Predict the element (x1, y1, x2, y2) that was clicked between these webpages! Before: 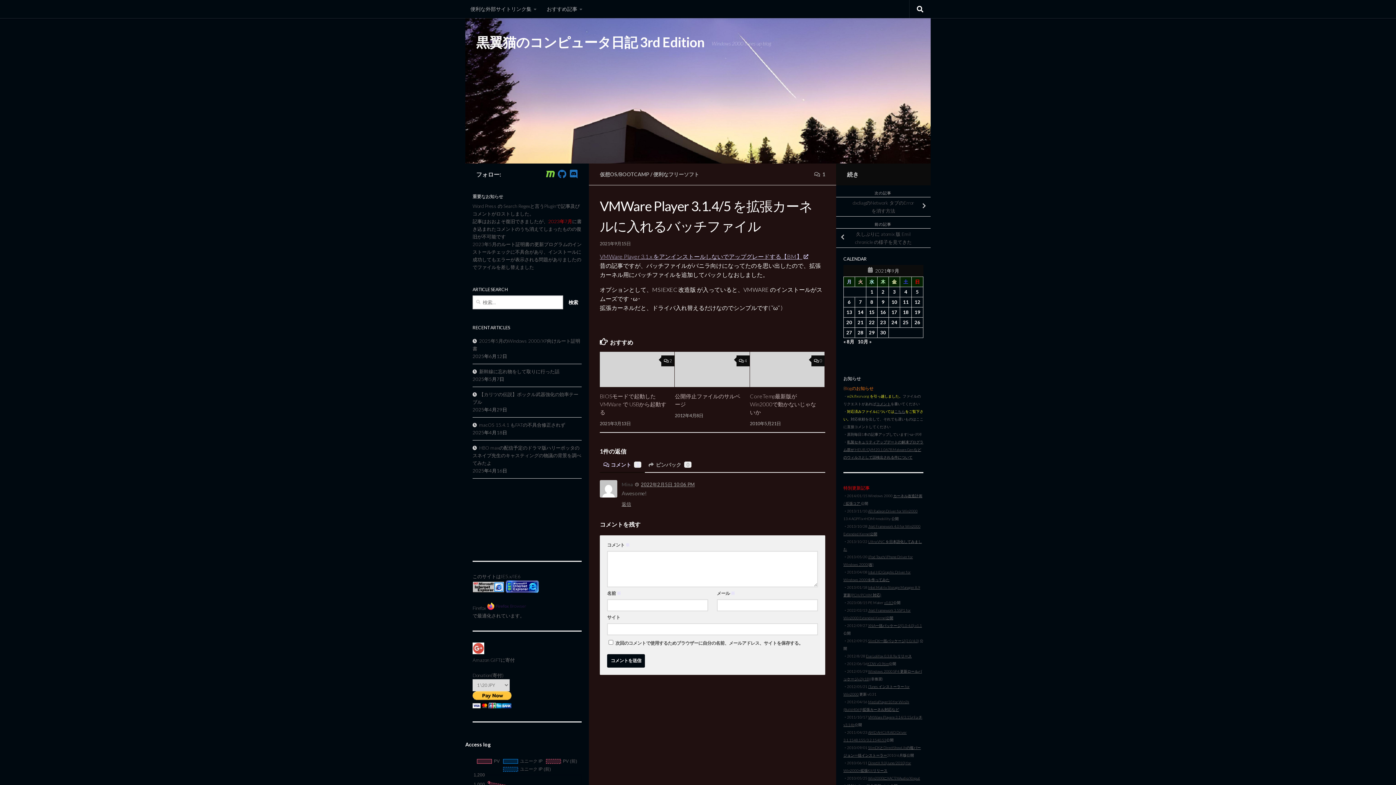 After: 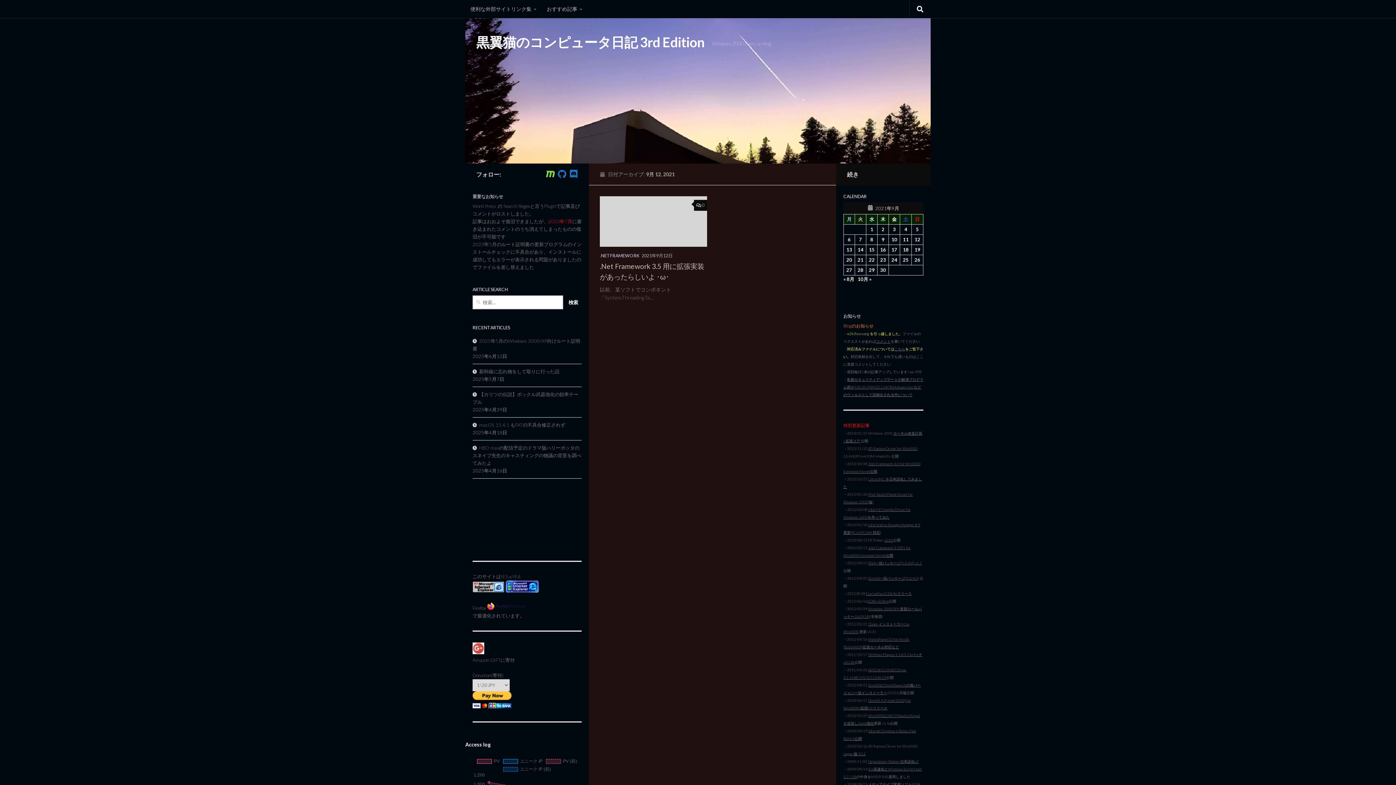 Action: bbox: (914, 299, 920, 305) label: 2021年9月12日 に投稿を公開